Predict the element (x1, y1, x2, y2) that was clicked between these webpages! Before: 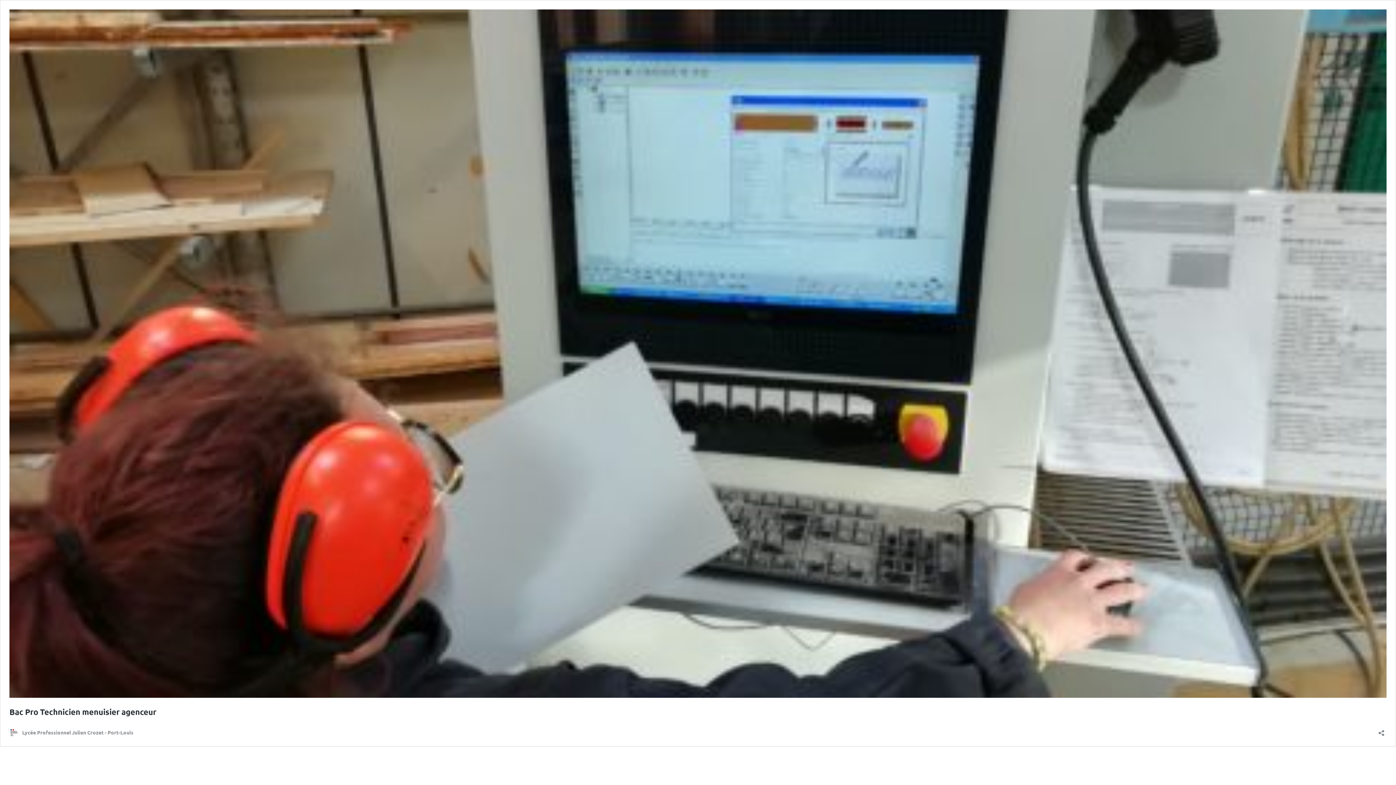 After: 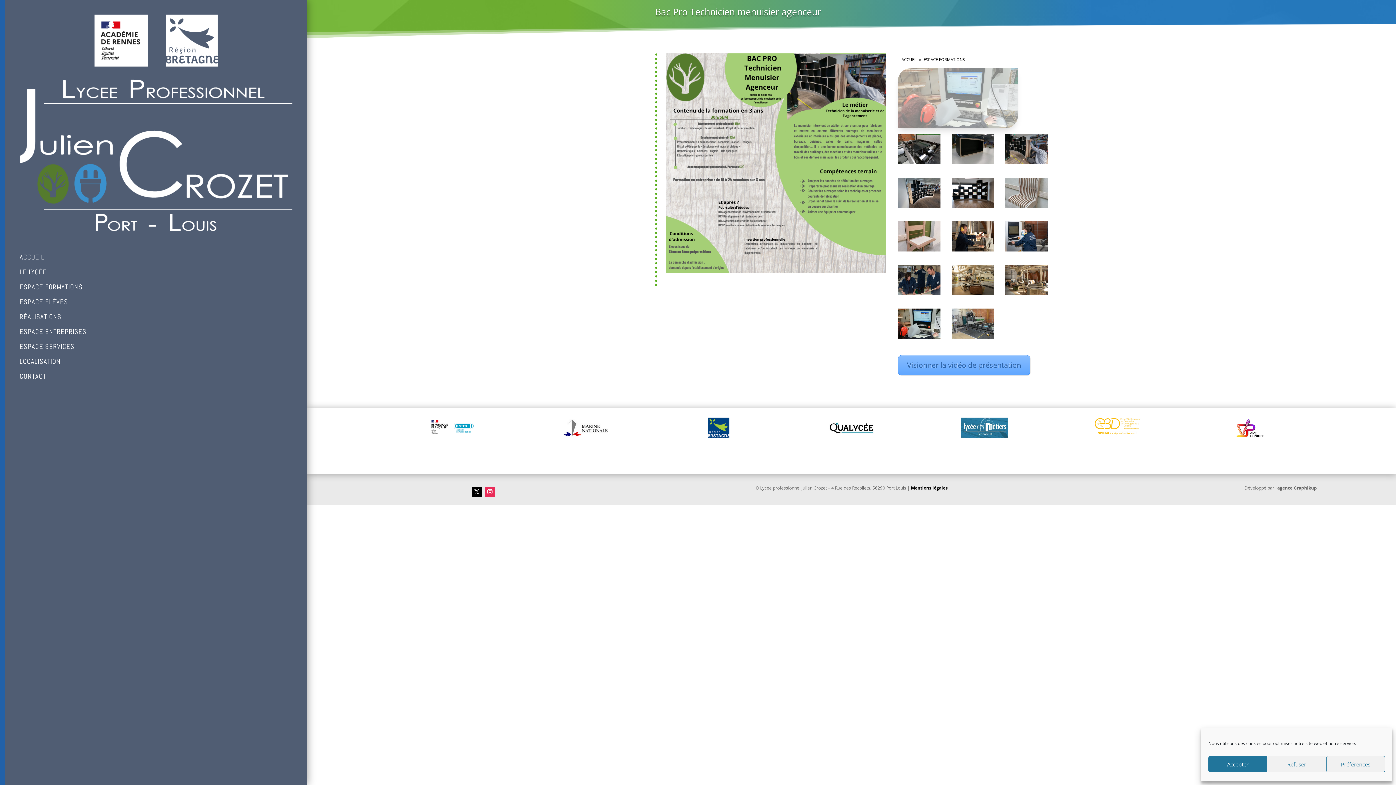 Action: bbox: (9, 707, 156, 717) label: Bac Pro Technicien menuisier agenceur